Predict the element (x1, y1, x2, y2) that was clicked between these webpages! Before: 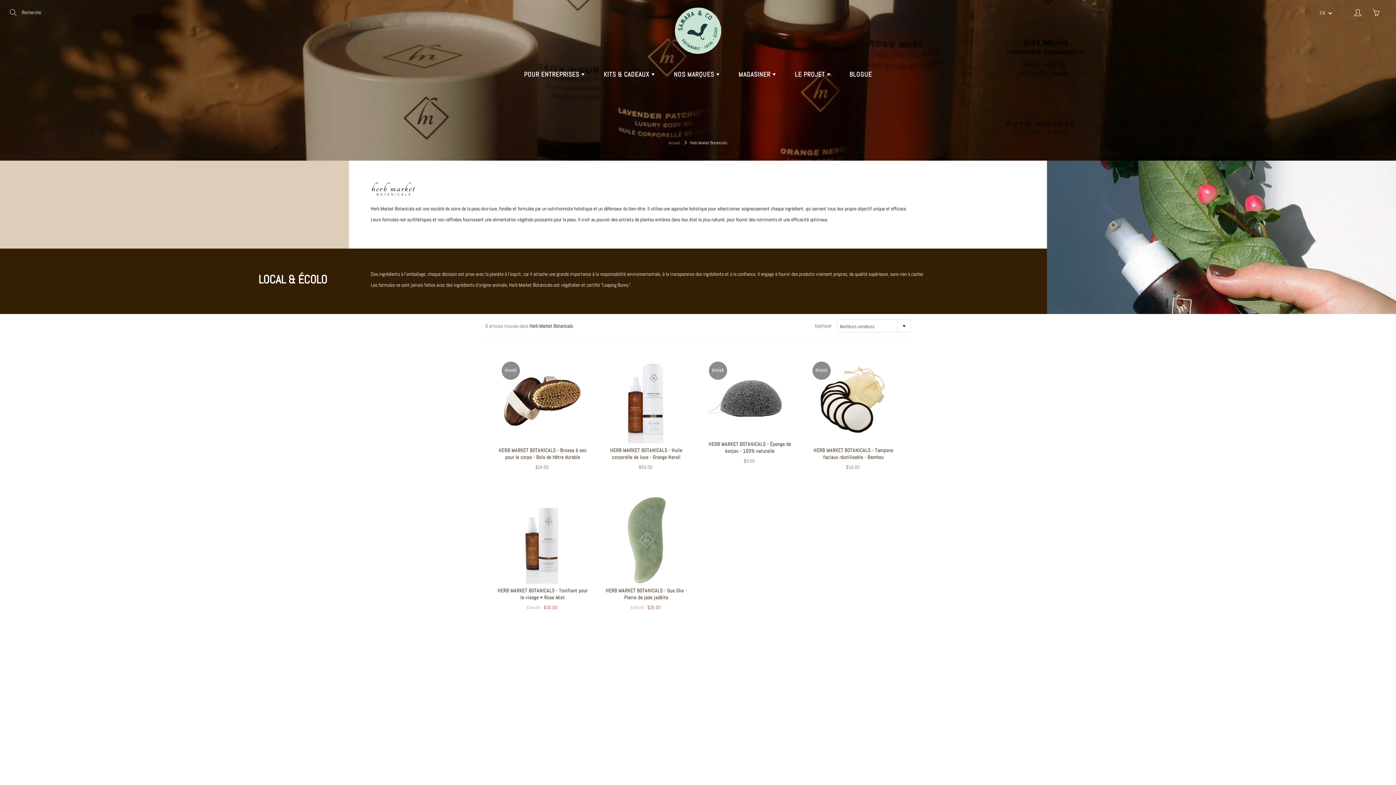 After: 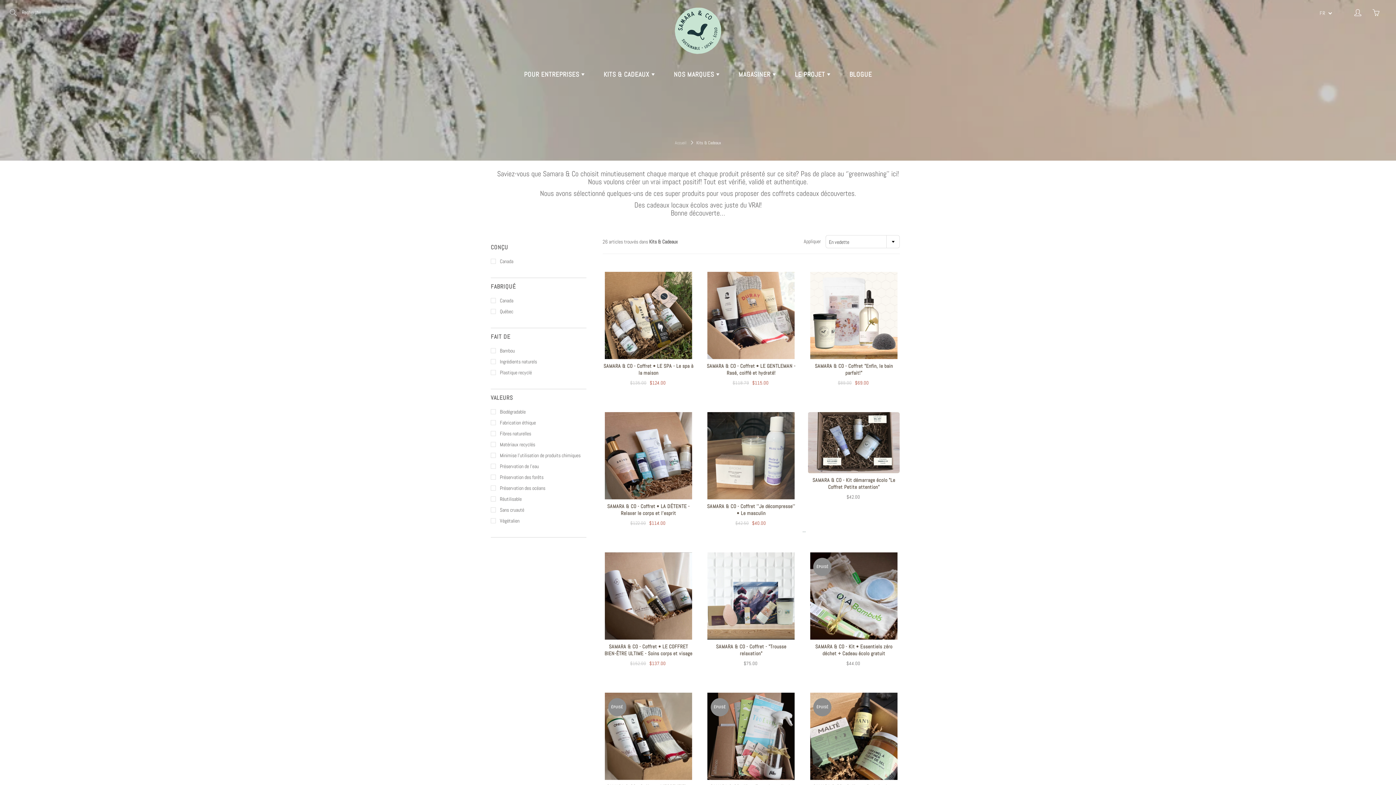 Action: label: KITS & CADEAUX  bbox: (594, 65, 663, 83)